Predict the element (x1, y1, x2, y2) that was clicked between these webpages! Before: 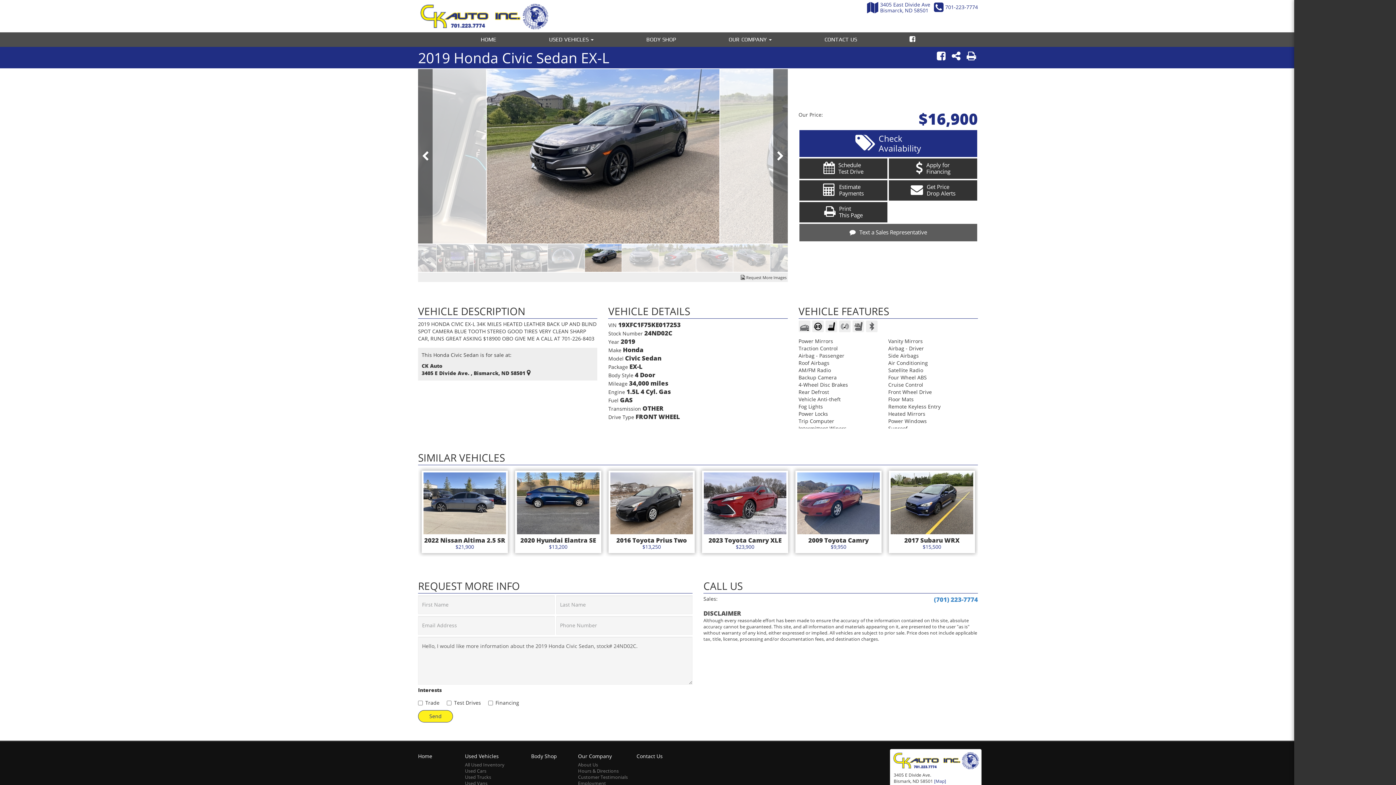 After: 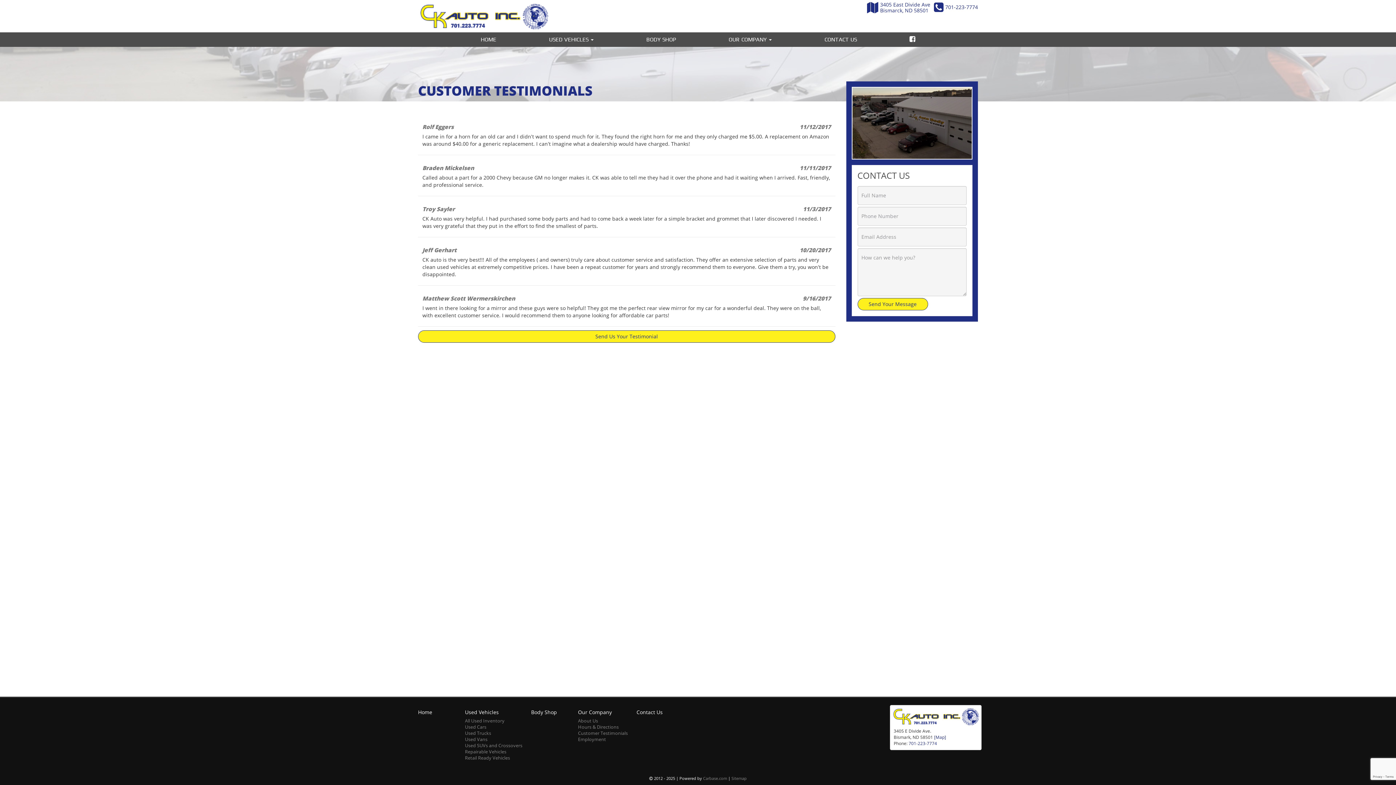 Action: label: Customer Testimonials bbox: (578, 774, 628, 780)